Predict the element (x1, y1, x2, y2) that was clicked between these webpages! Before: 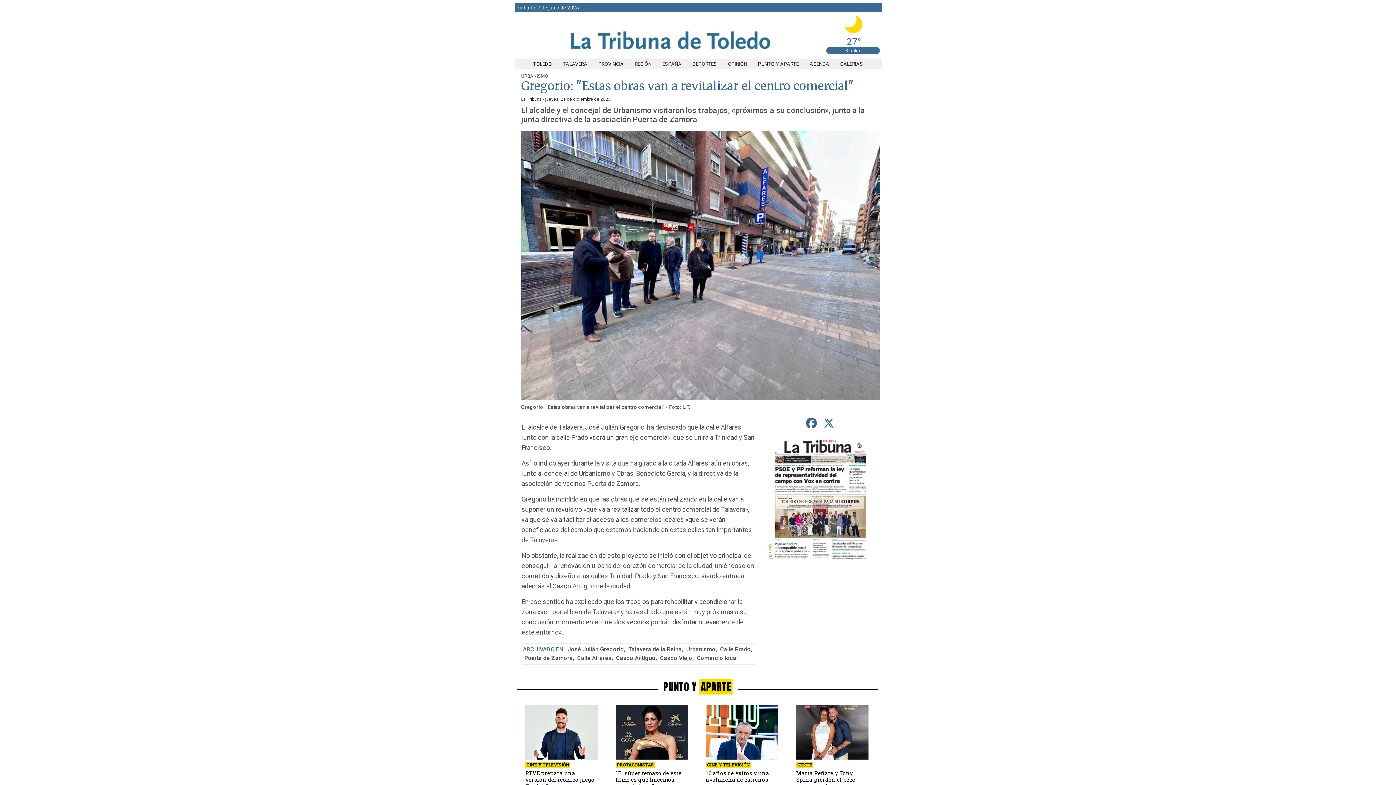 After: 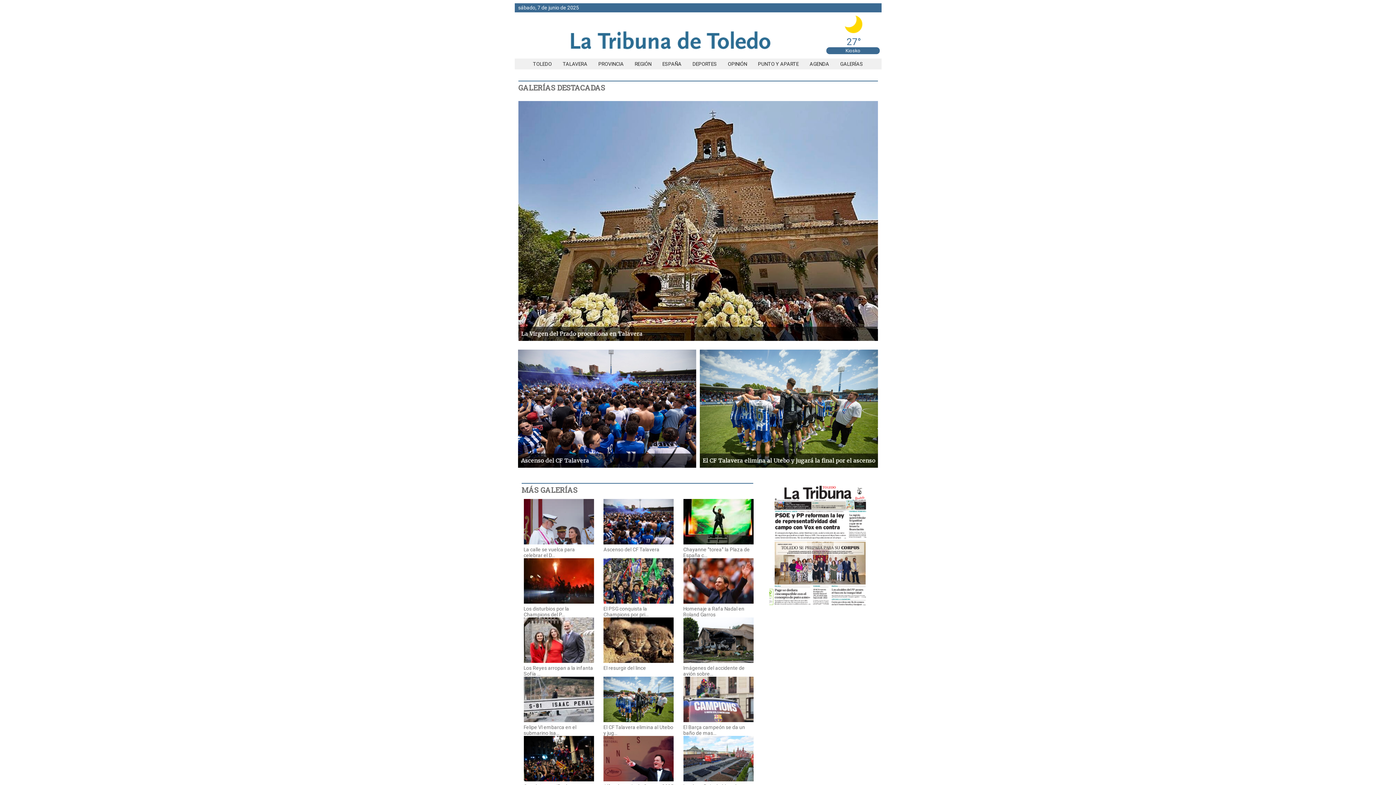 Action: label: GALERÍAS bbox: (834, 61, 868, 66)